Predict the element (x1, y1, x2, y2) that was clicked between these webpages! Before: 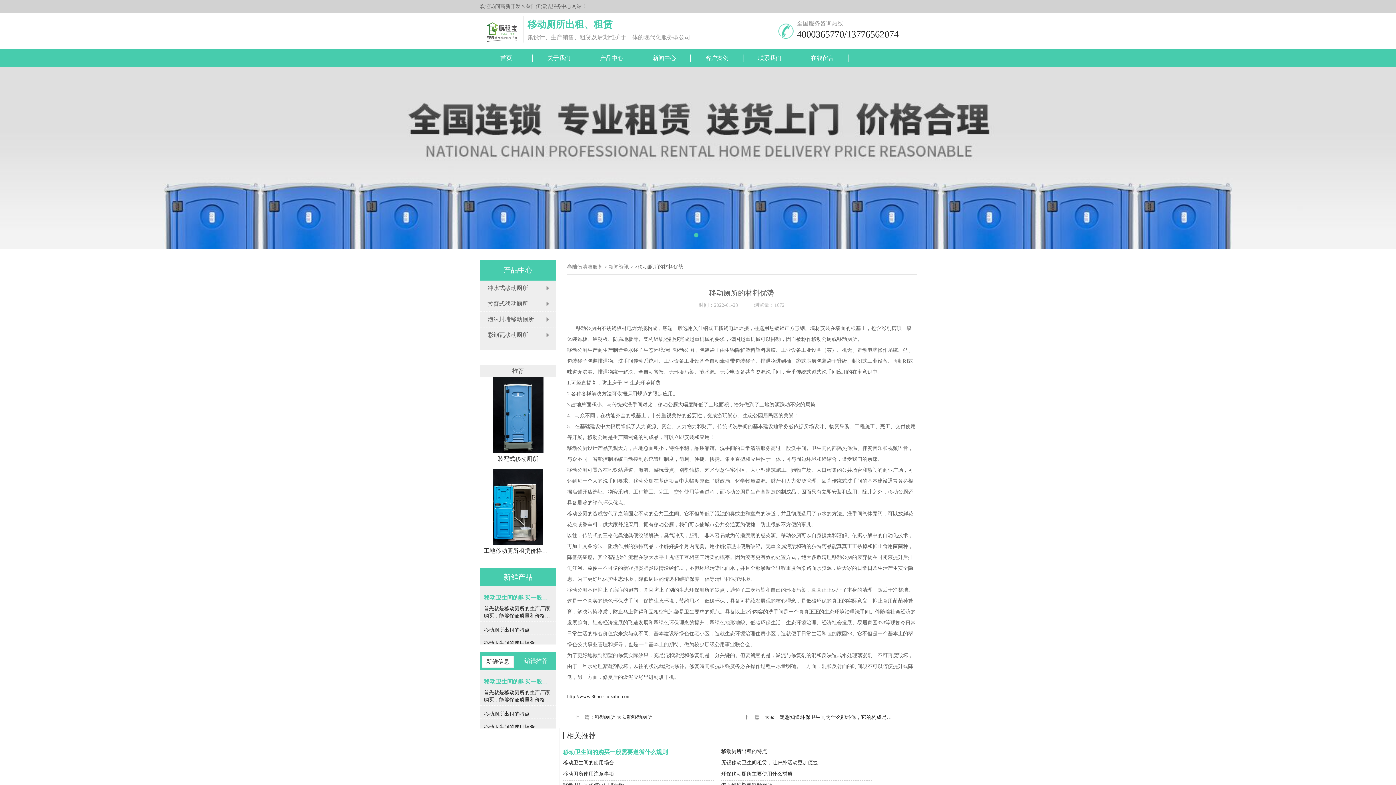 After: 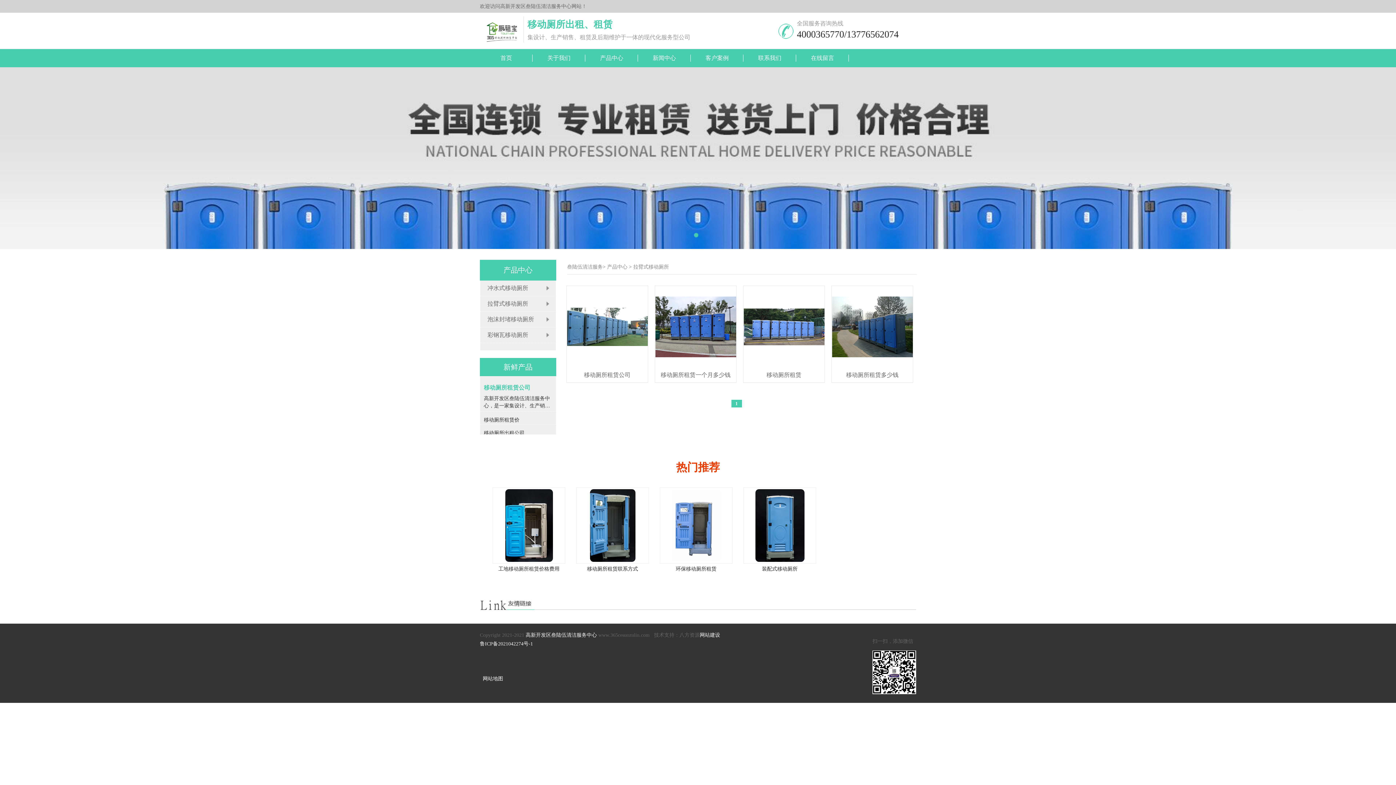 Action: label: 拉臂式移动厕所 bbox: (487, 300, 528, 306)